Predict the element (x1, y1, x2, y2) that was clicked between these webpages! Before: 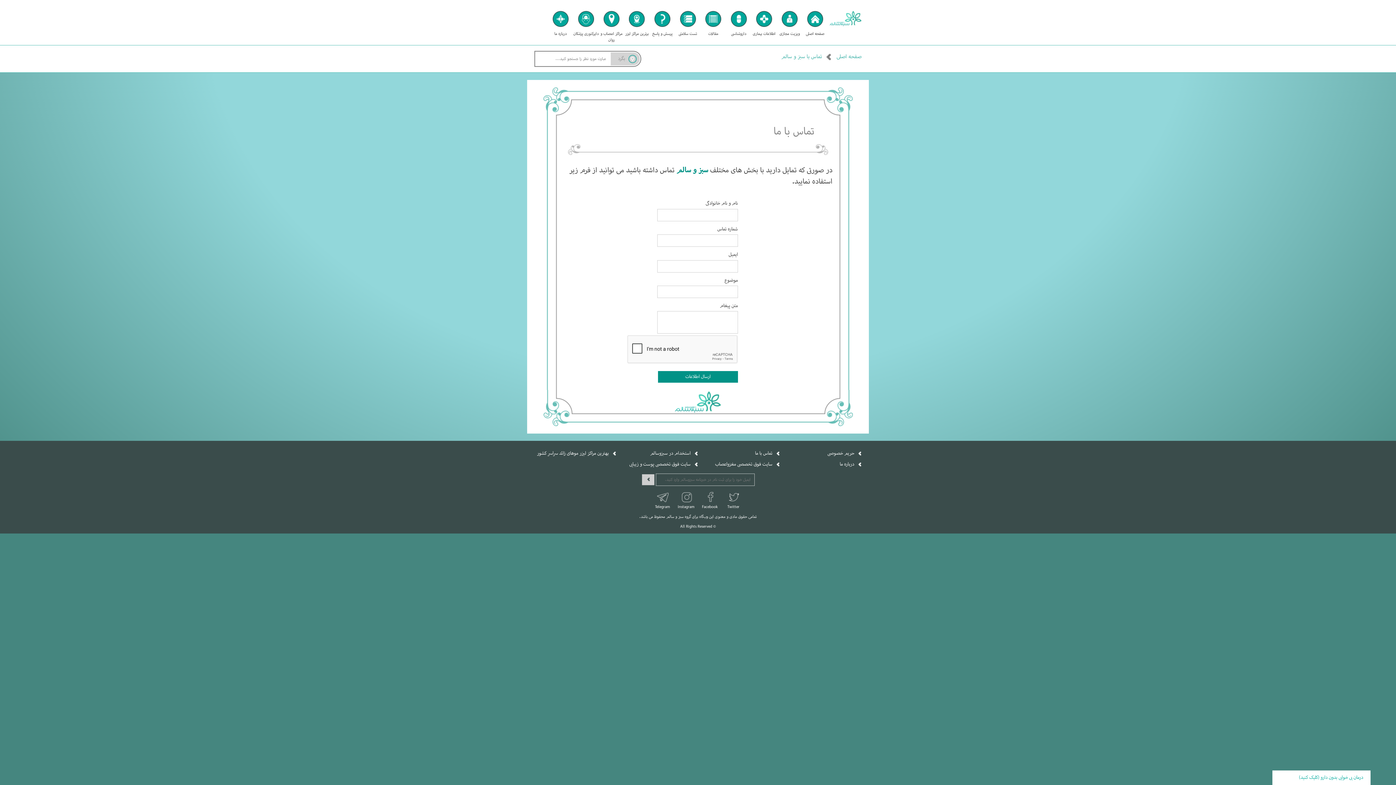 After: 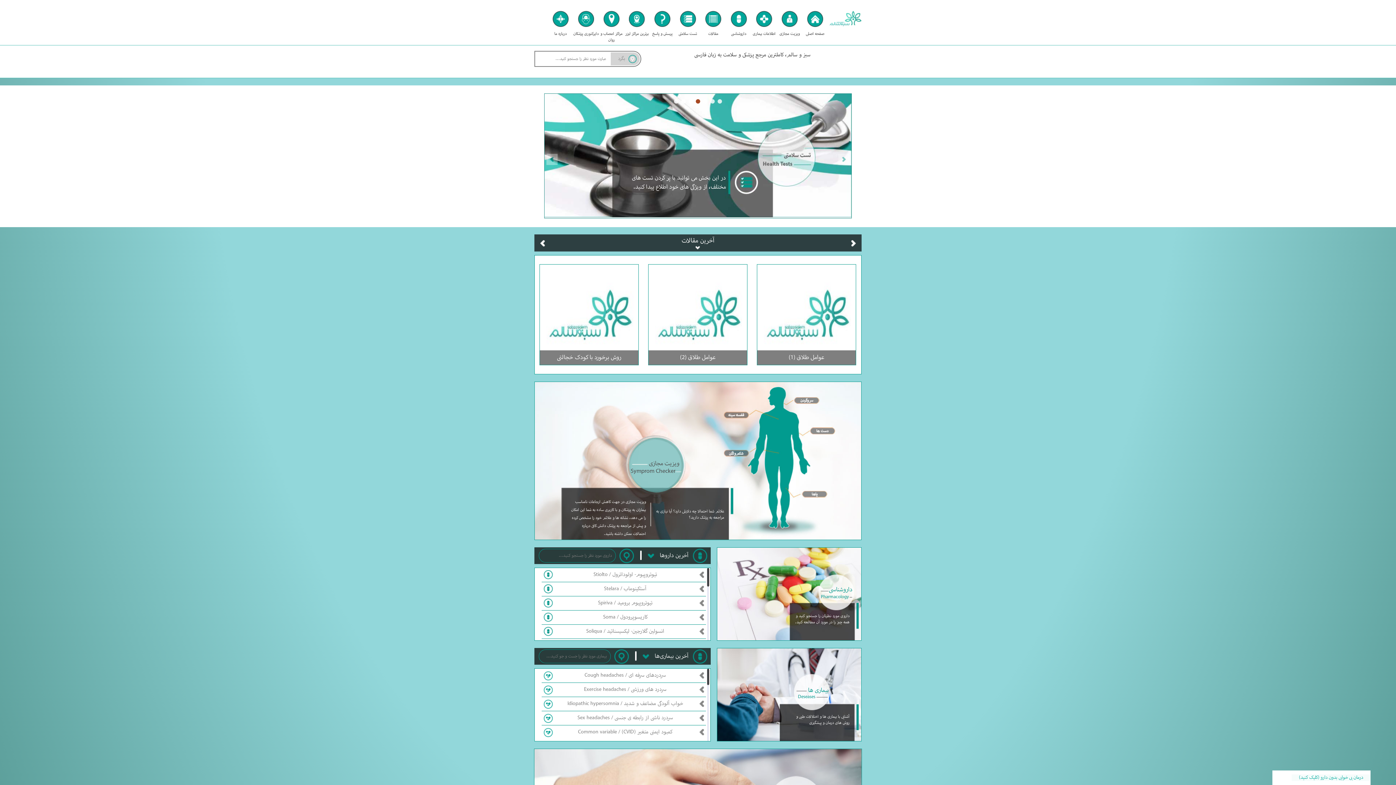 Action: label: سبز و سالم bbox: (666, 514, 683, 520)